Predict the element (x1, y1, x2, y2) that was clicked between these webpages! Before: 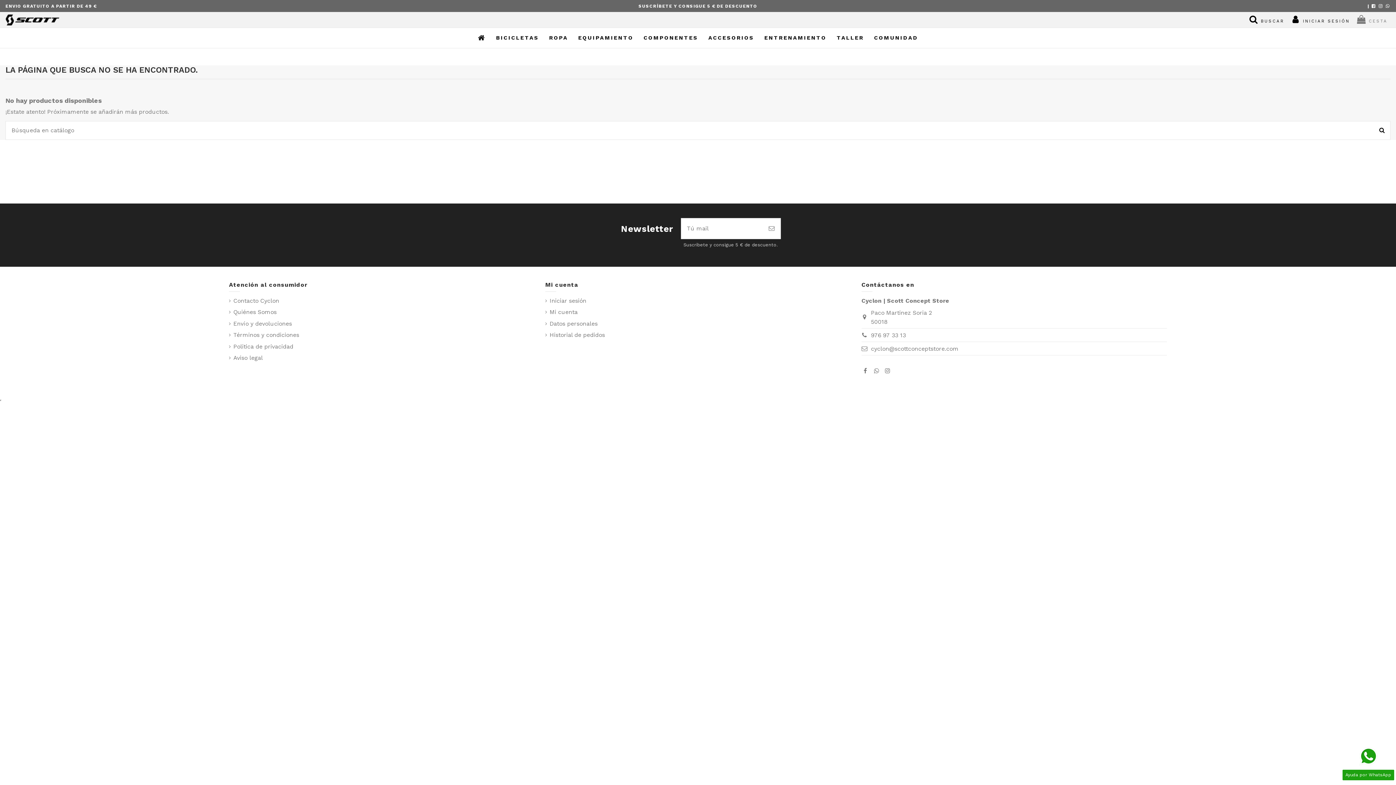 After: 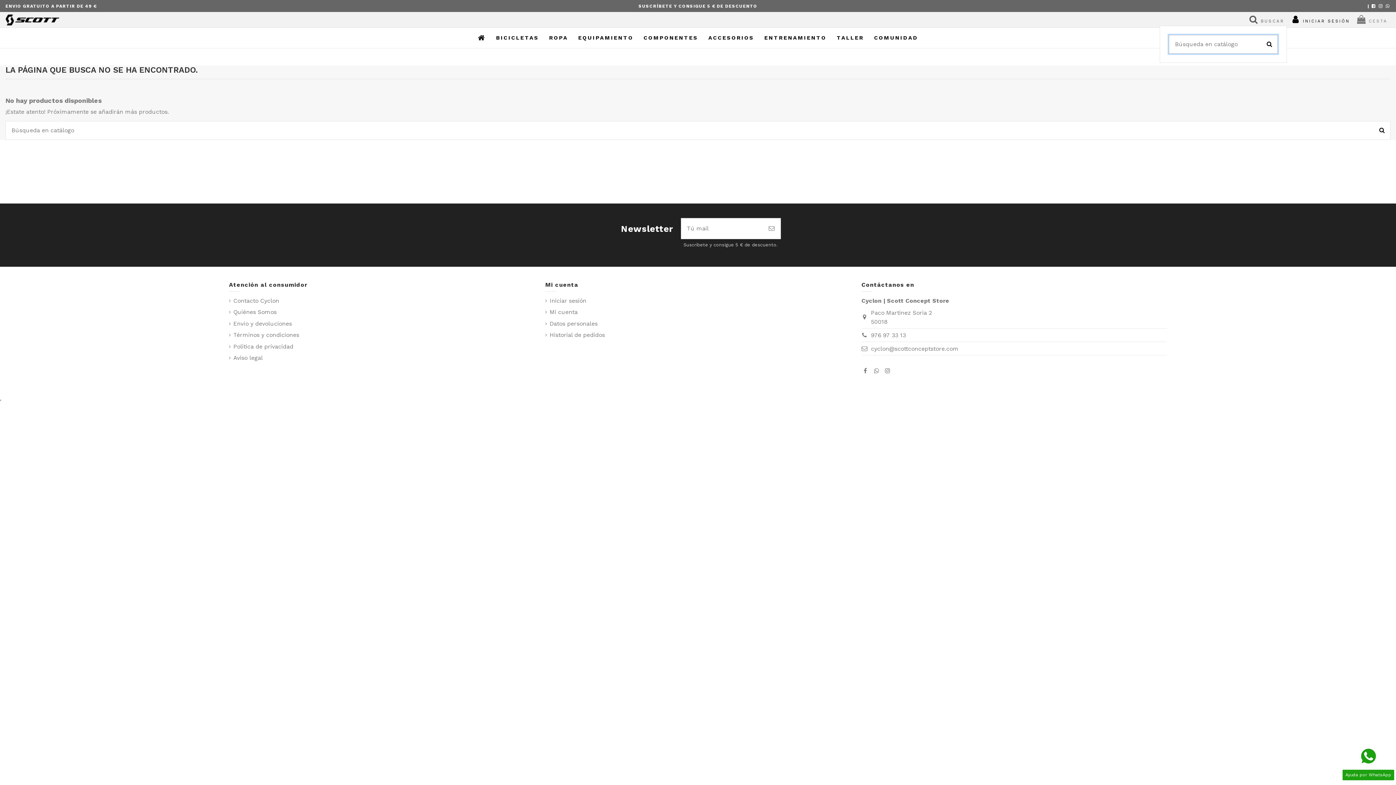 Action: label:  BUSCAR bbox: (1248, 13, 1284, 25)